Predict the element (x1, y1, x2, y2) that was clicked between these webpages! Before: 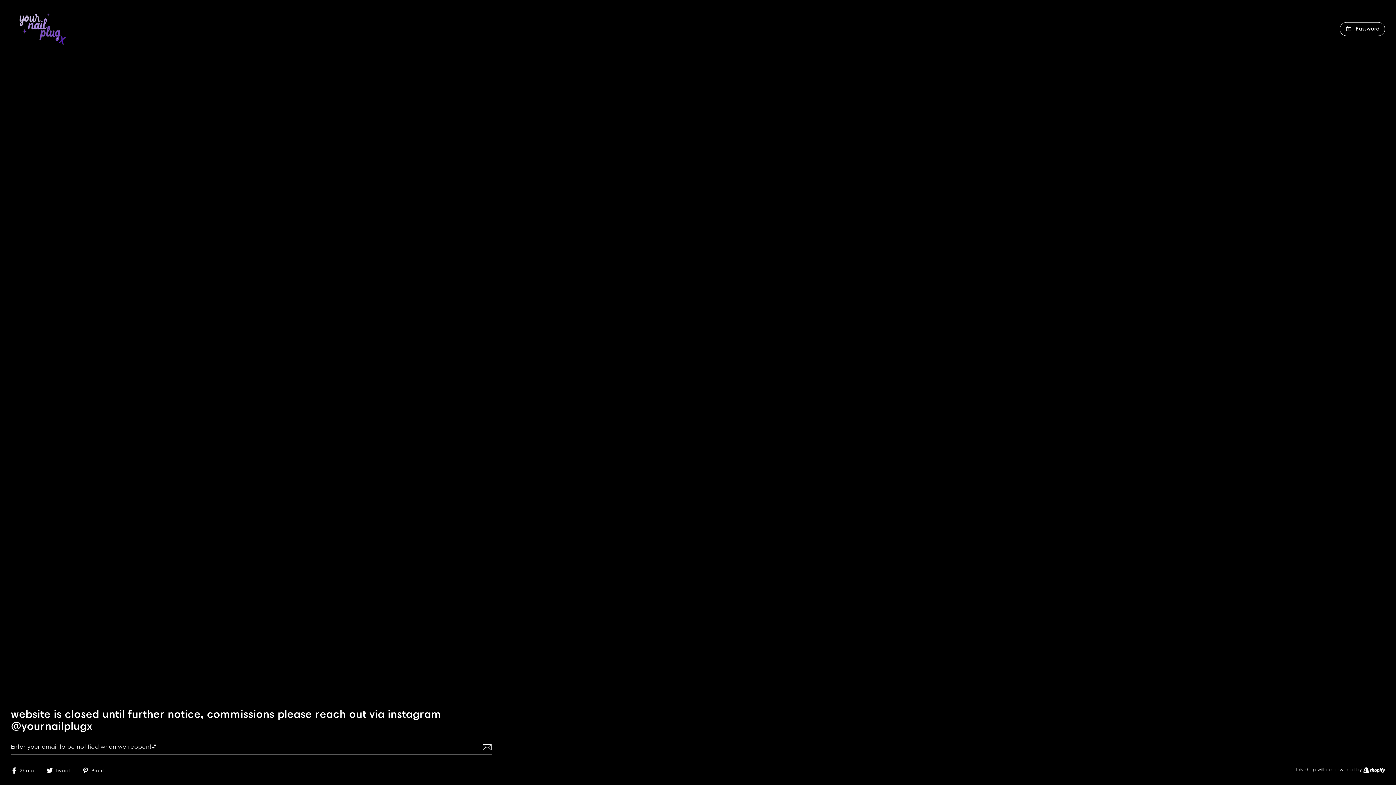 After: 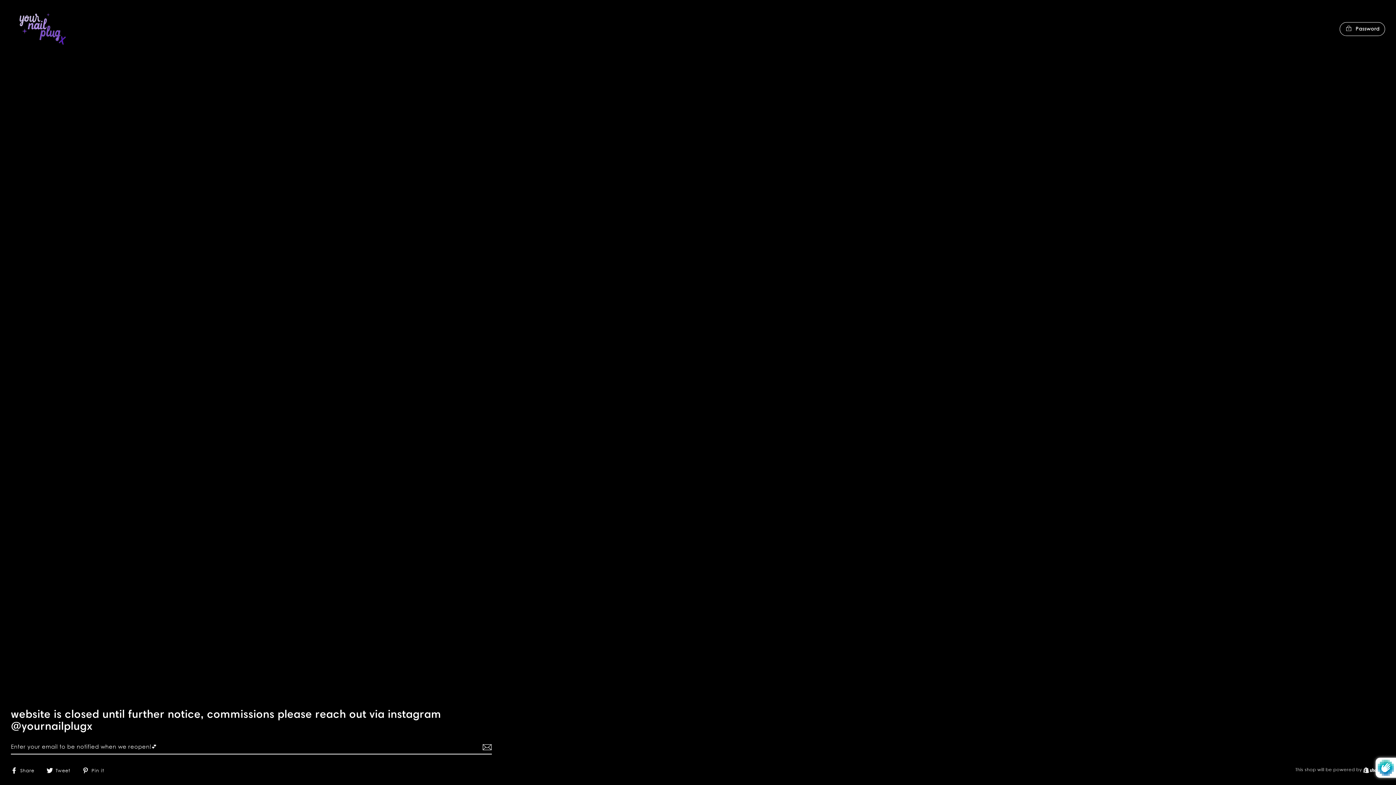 Action: bbox: (480, 739, 492, 754)